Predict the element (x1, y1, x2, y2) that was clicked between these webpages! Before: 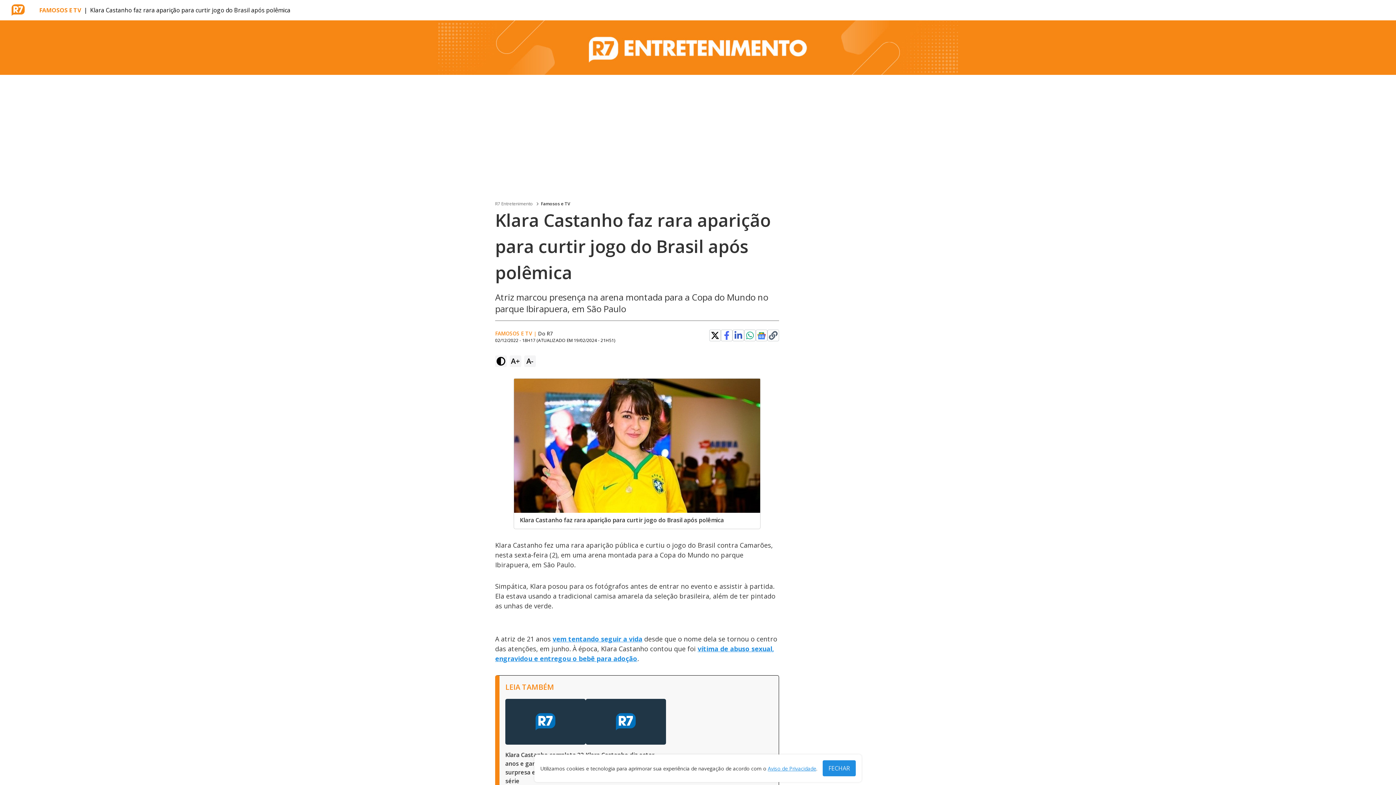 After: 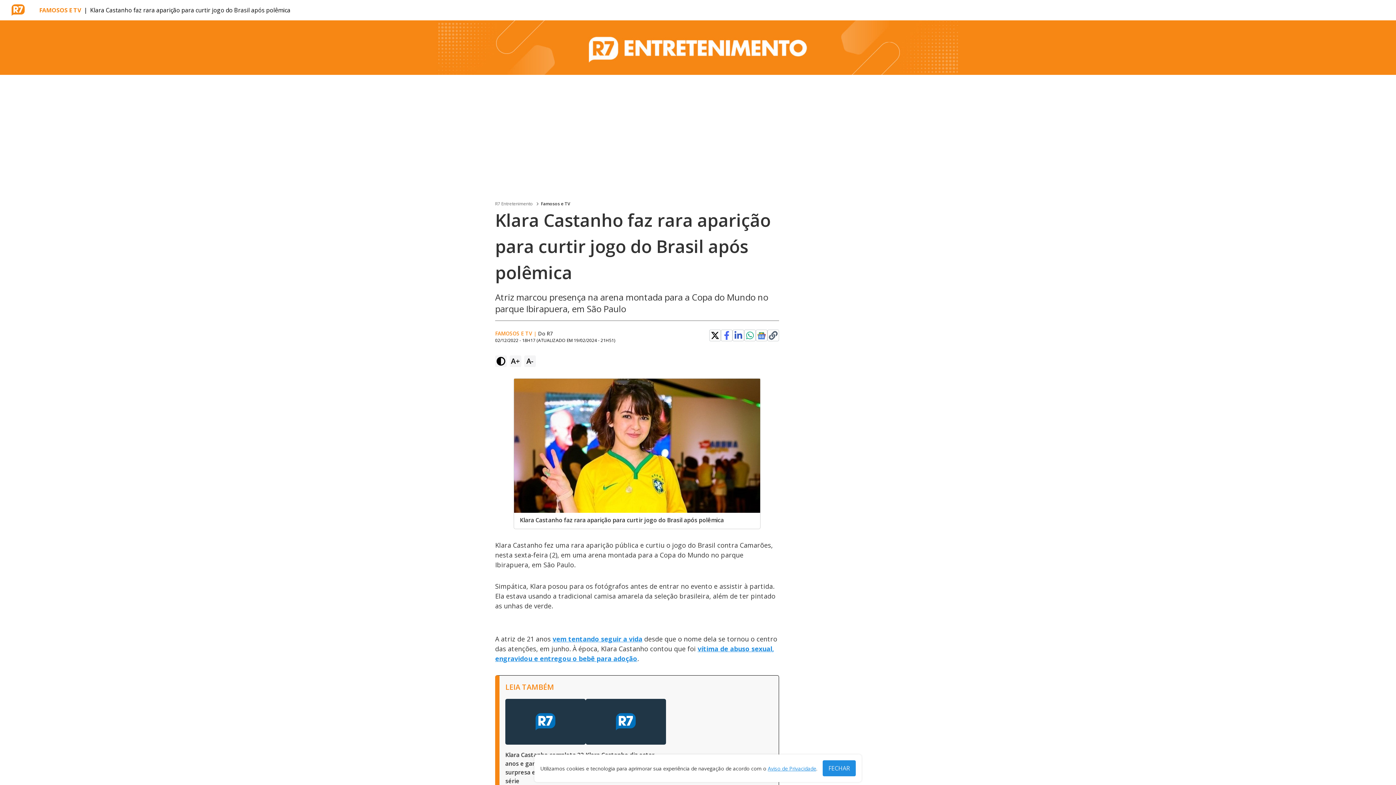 Action: bbox: (757, 330, 766, 340)